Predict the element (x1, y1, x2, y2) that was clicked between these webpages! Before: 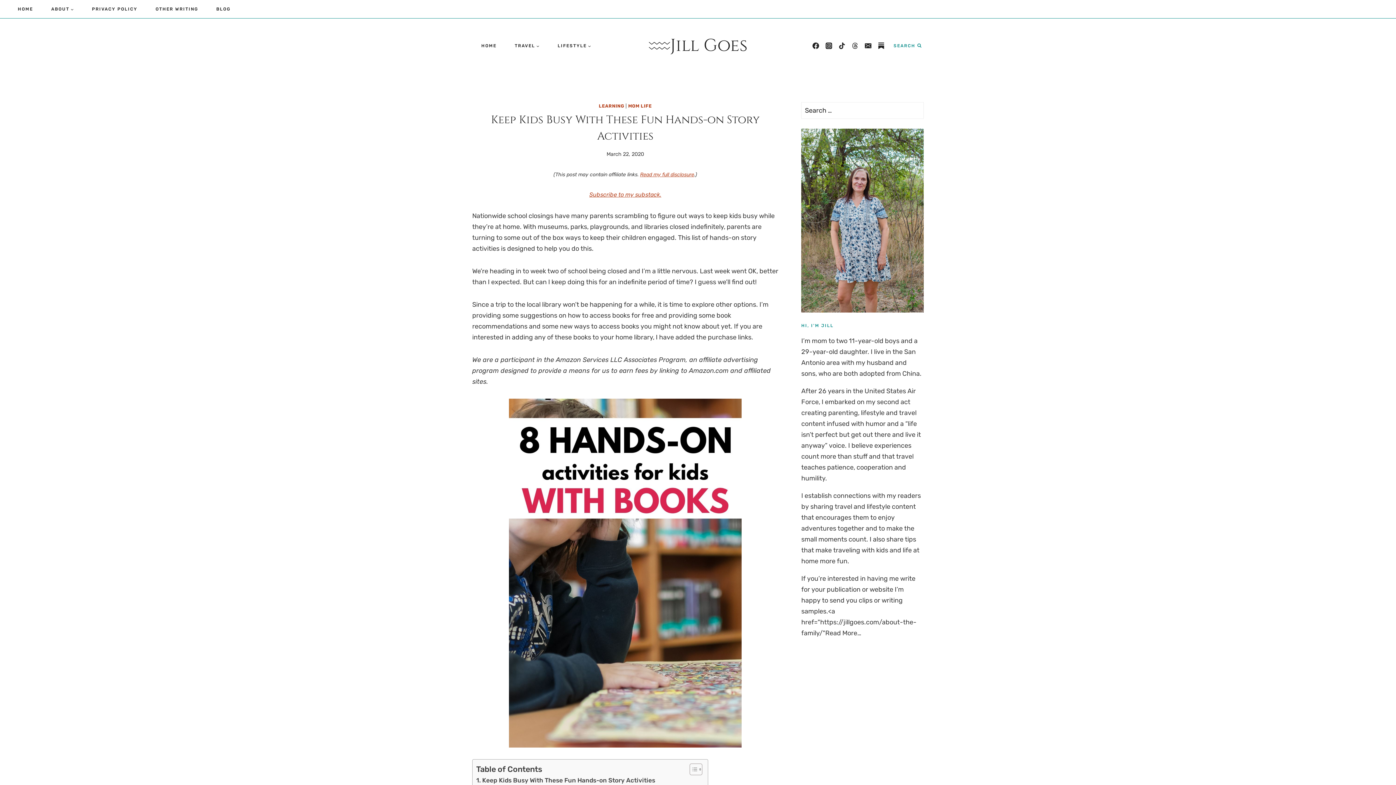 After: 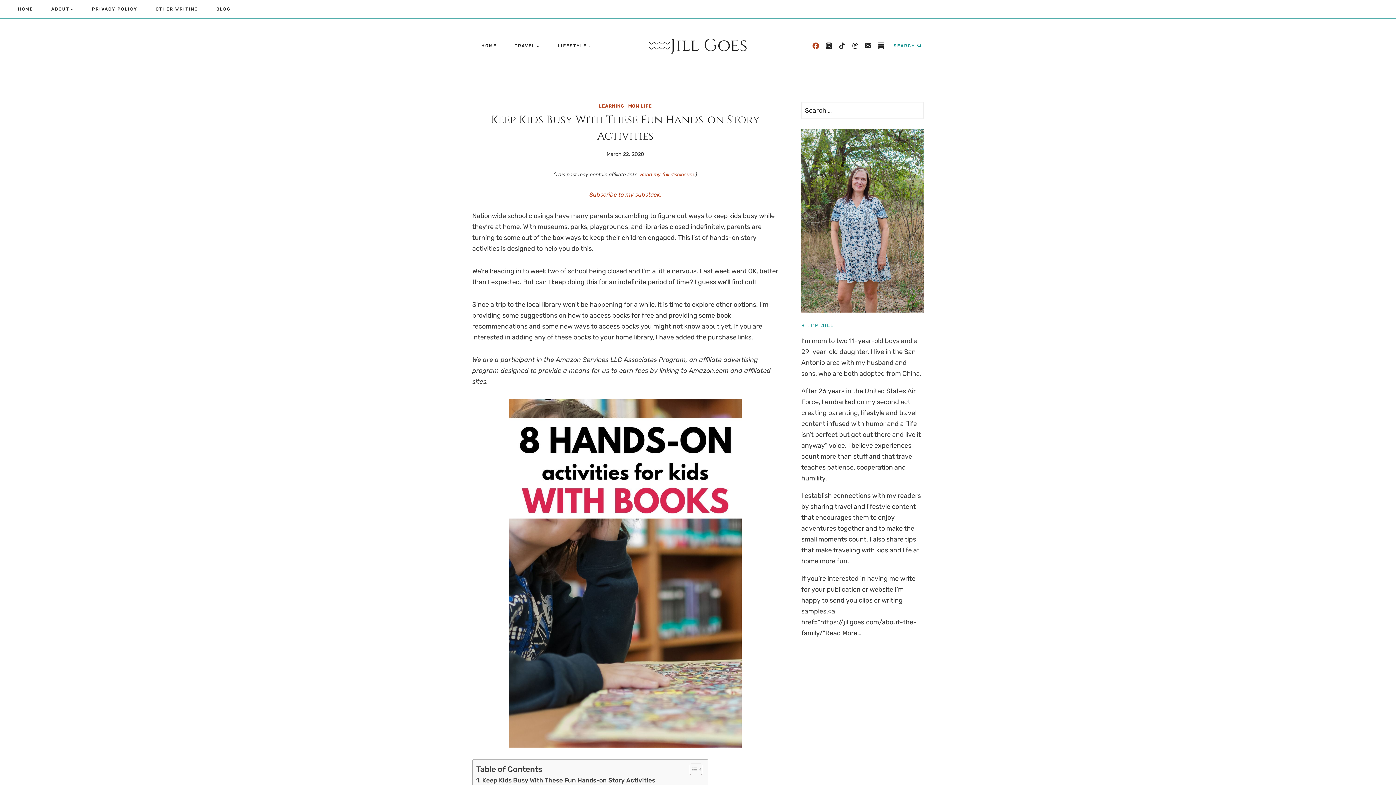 Action: label: Facebook bbox: (809, 39, 822, 52)